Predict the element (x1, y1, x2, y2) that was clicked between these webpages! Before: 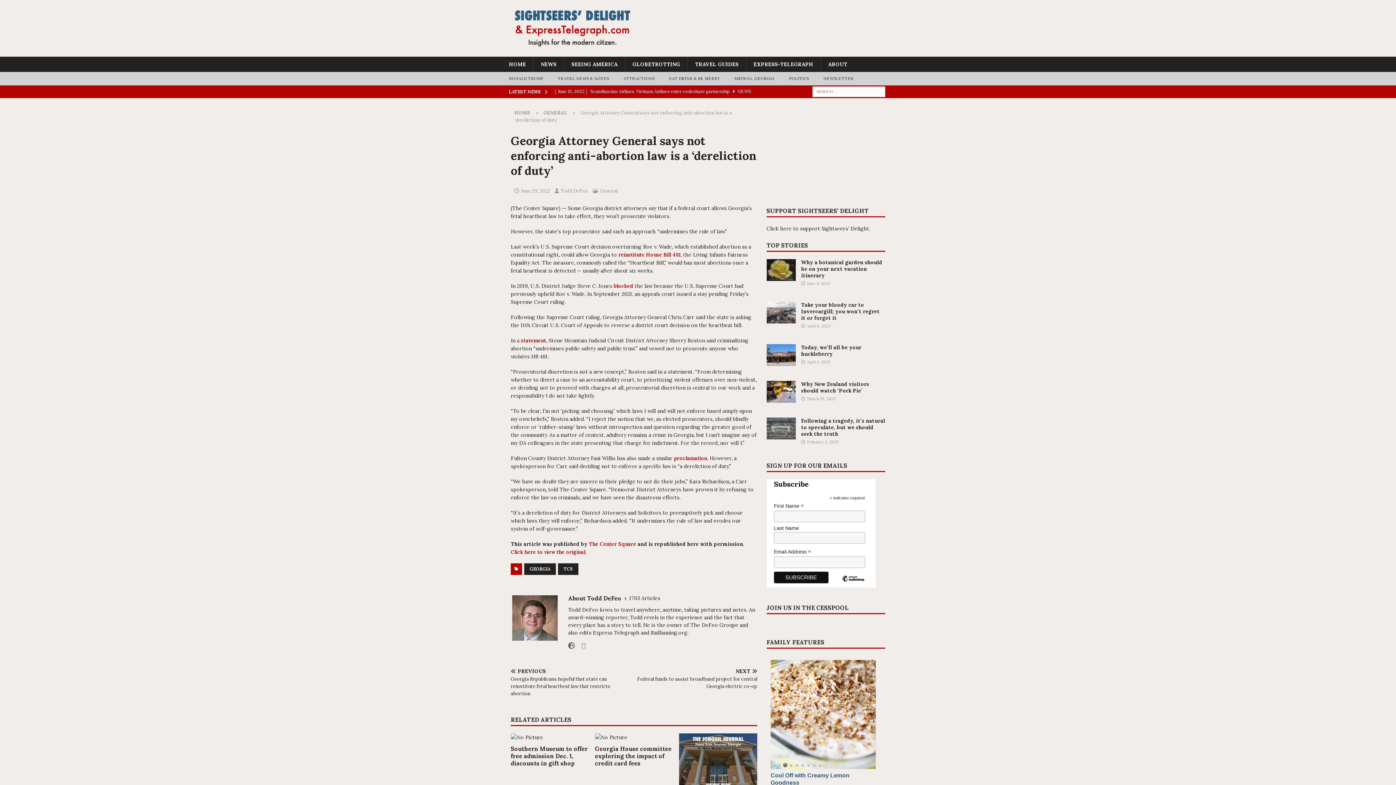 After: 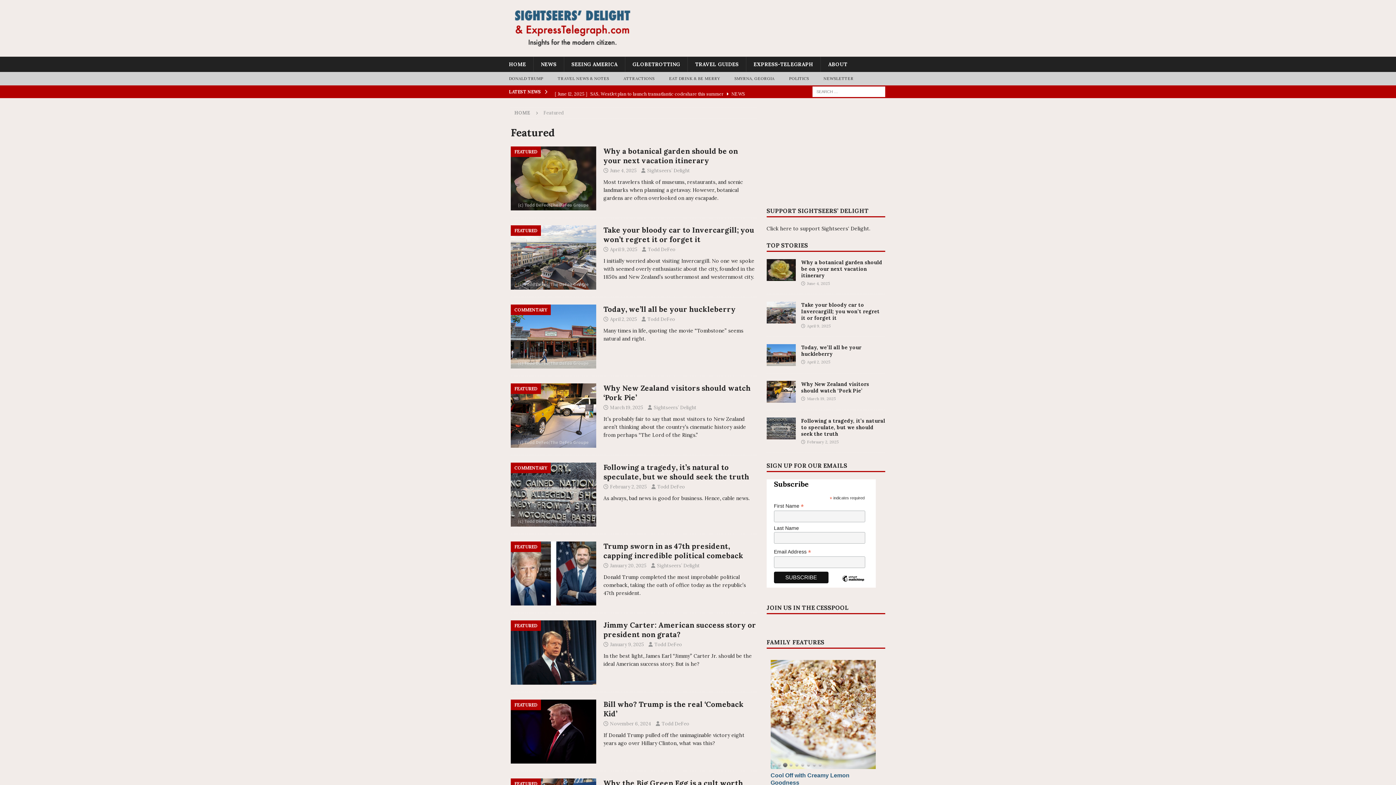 Action: bbox: (766, 241, 808, 249) label: TOP STORIES